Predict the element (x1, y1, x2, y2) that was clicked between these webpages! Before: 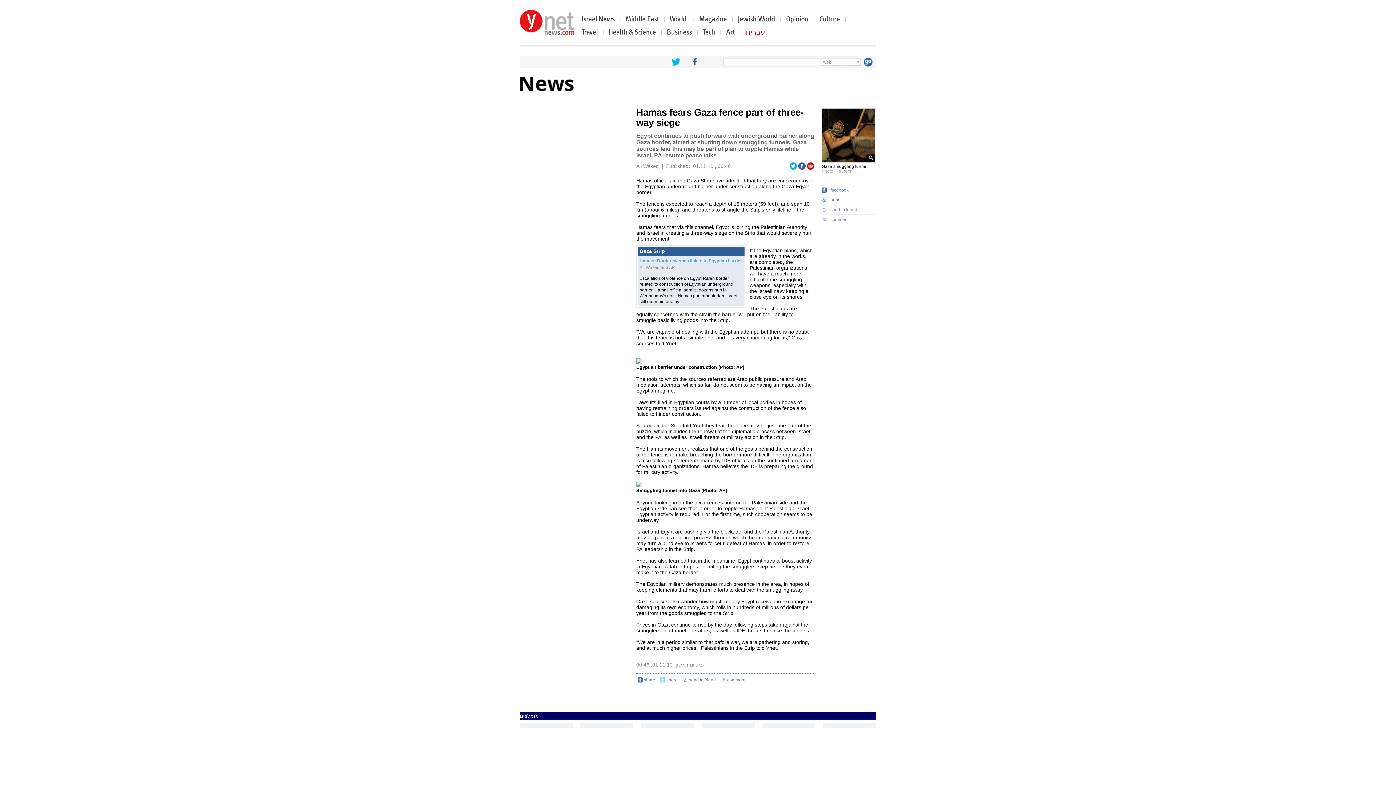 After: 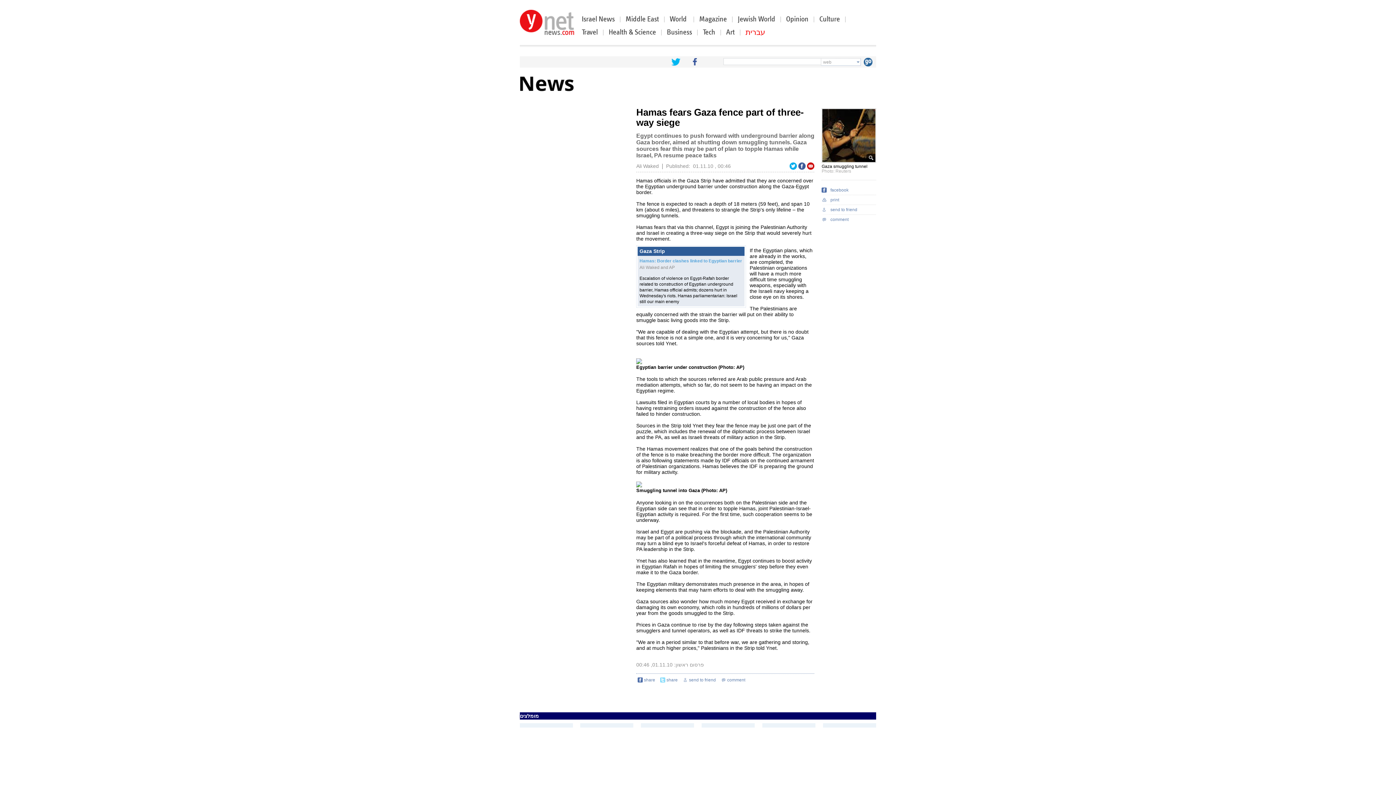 Action: bbox: (669, 58, 682, 70)